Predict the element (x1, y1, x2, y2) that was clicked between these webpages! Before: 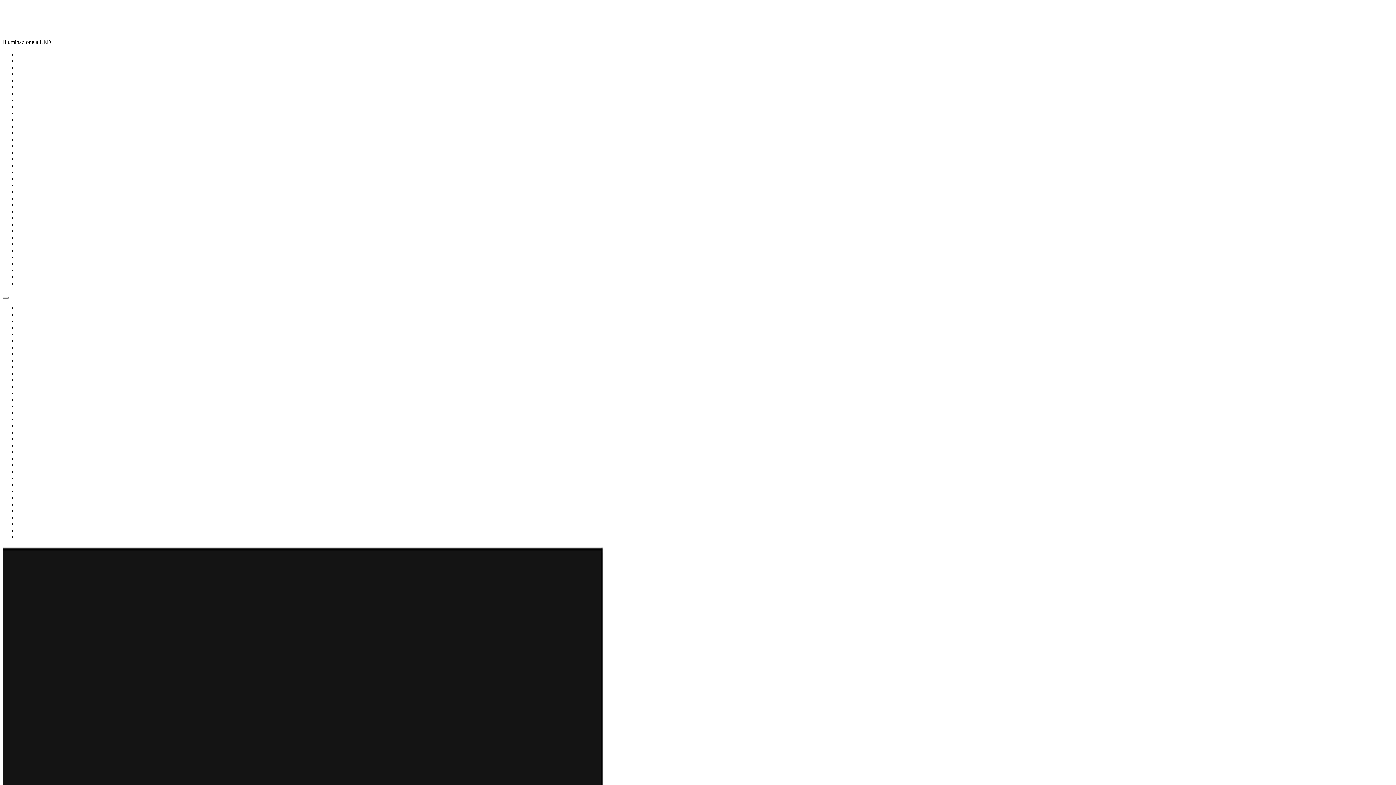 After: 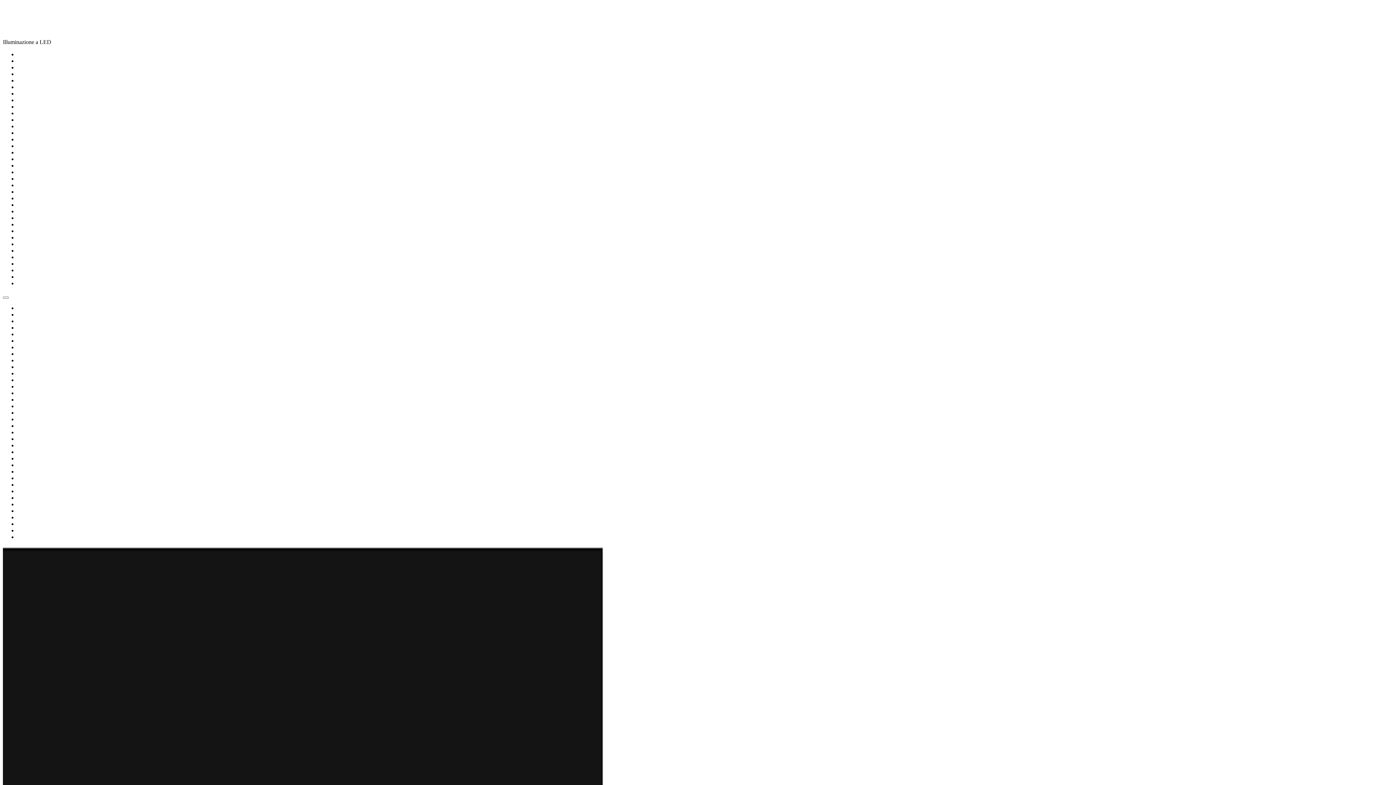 Action: bbox: (17, 396, 51, 402) label: Single Product